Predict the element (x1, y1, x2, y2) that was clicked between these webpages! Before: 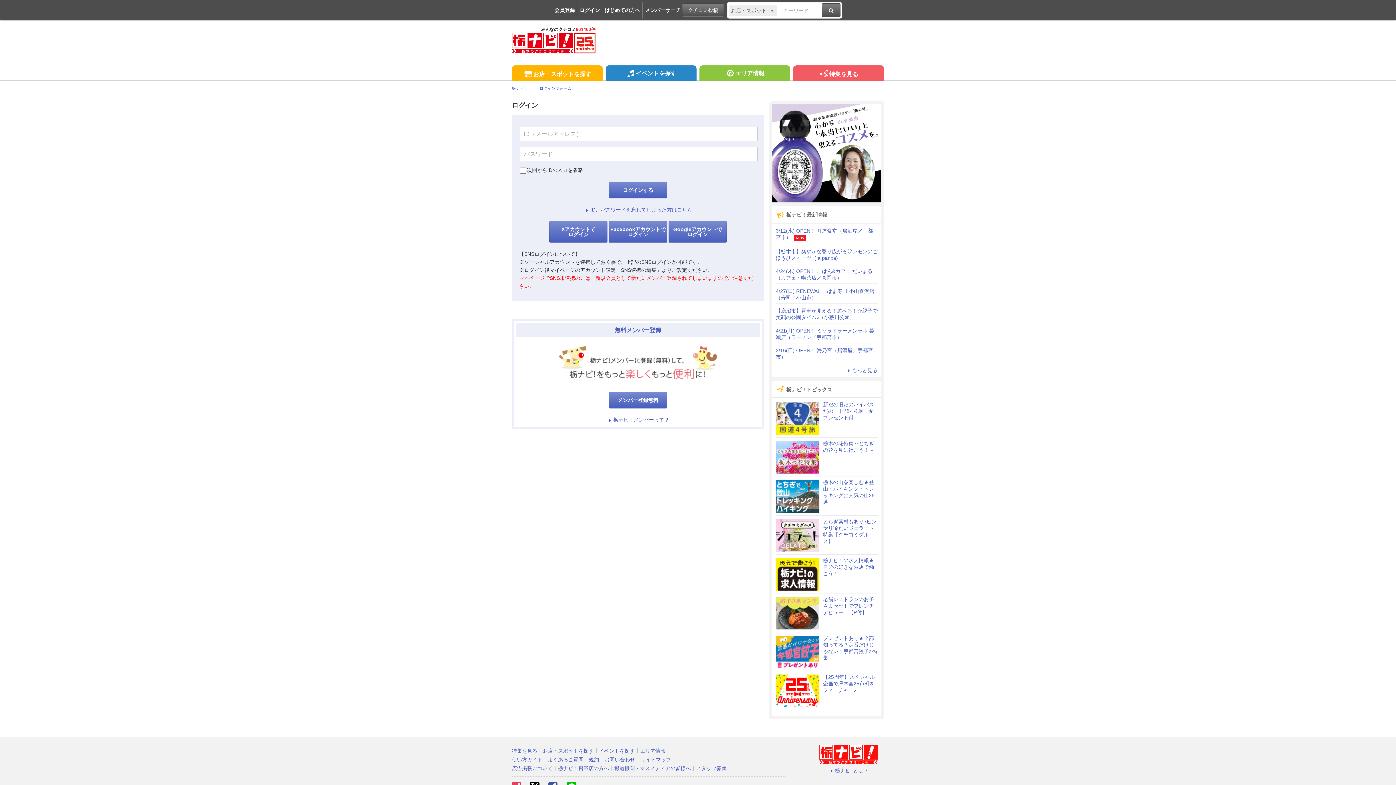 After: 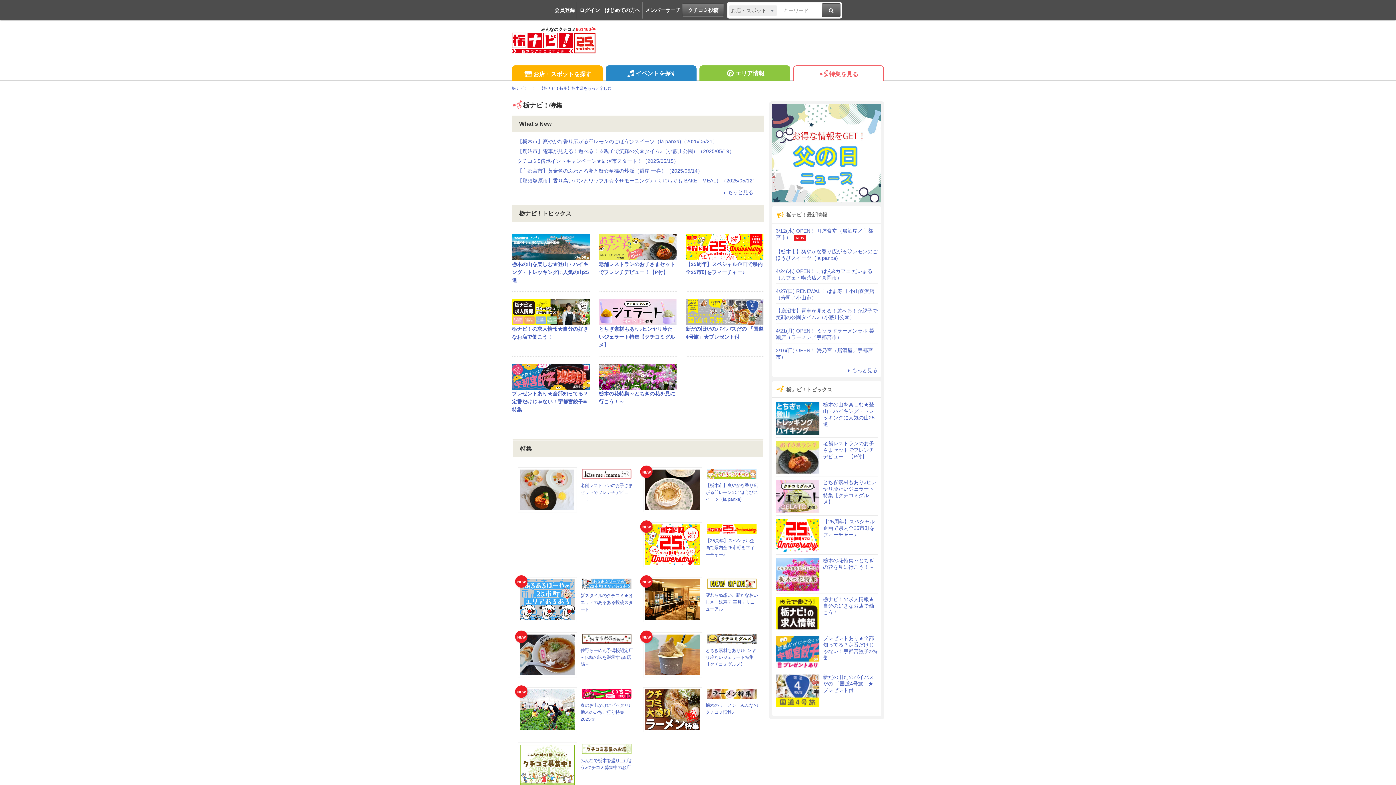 Action: bbox: (793, 65, 884, 81) label: 特集を見る